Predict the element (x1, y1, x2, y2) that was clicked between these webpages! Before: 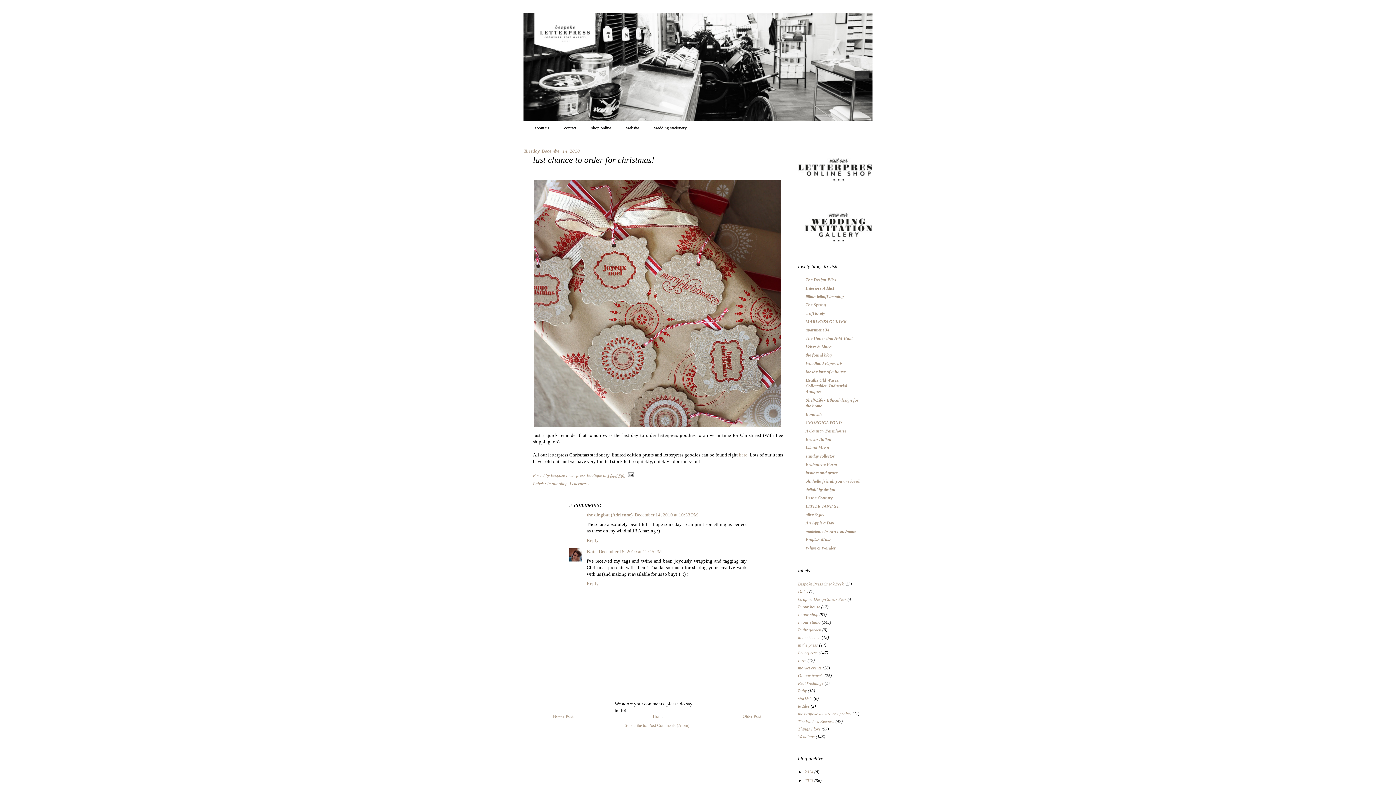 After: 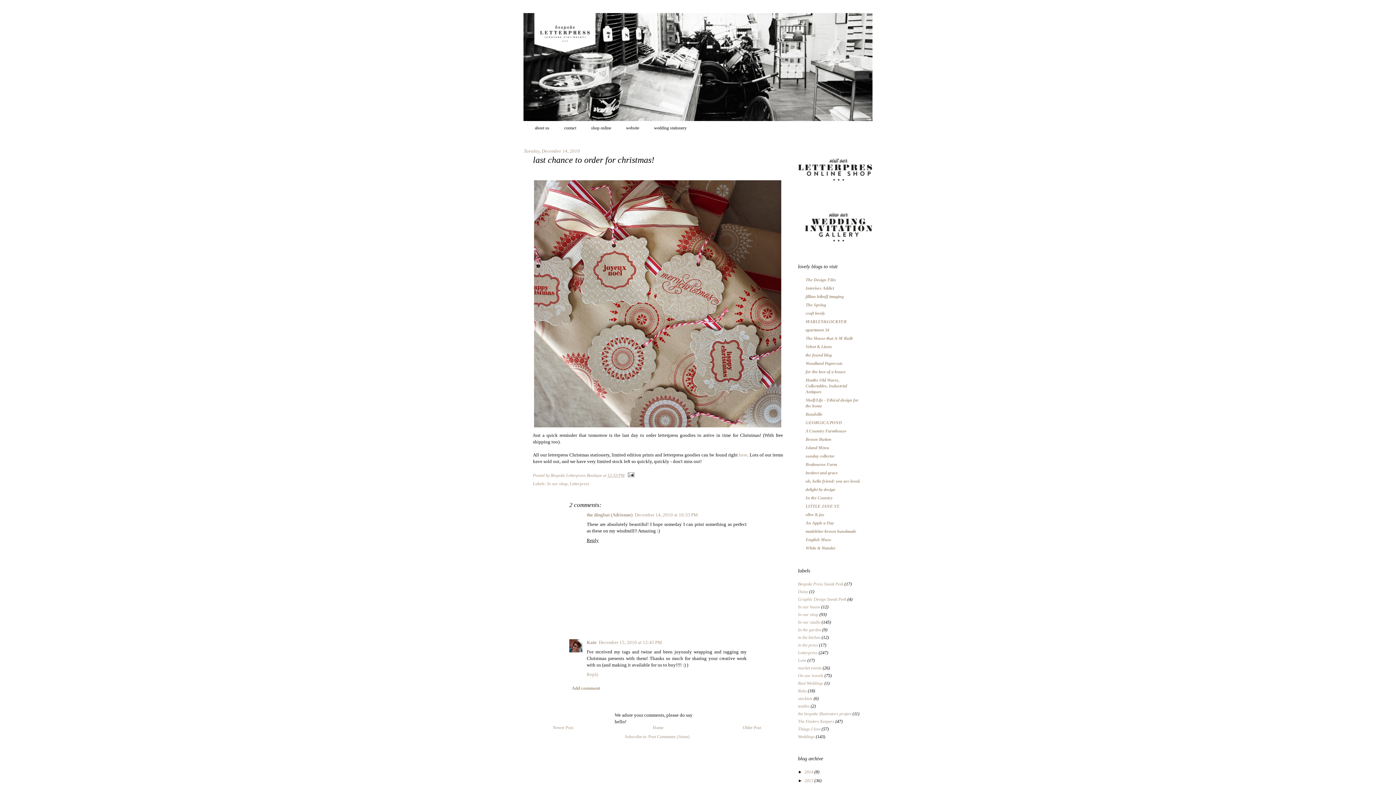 Action: label: Reply bbox: (586, 536, 600, 543)